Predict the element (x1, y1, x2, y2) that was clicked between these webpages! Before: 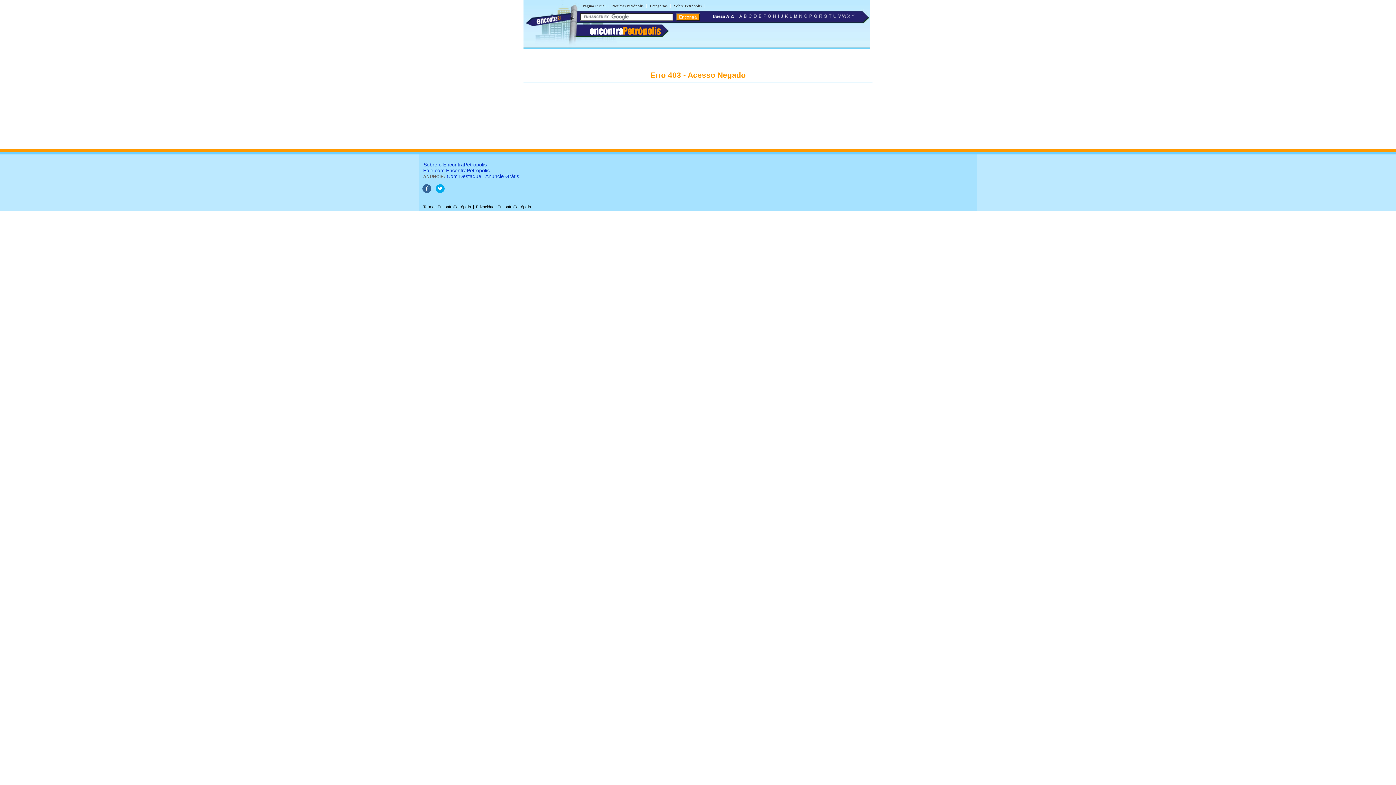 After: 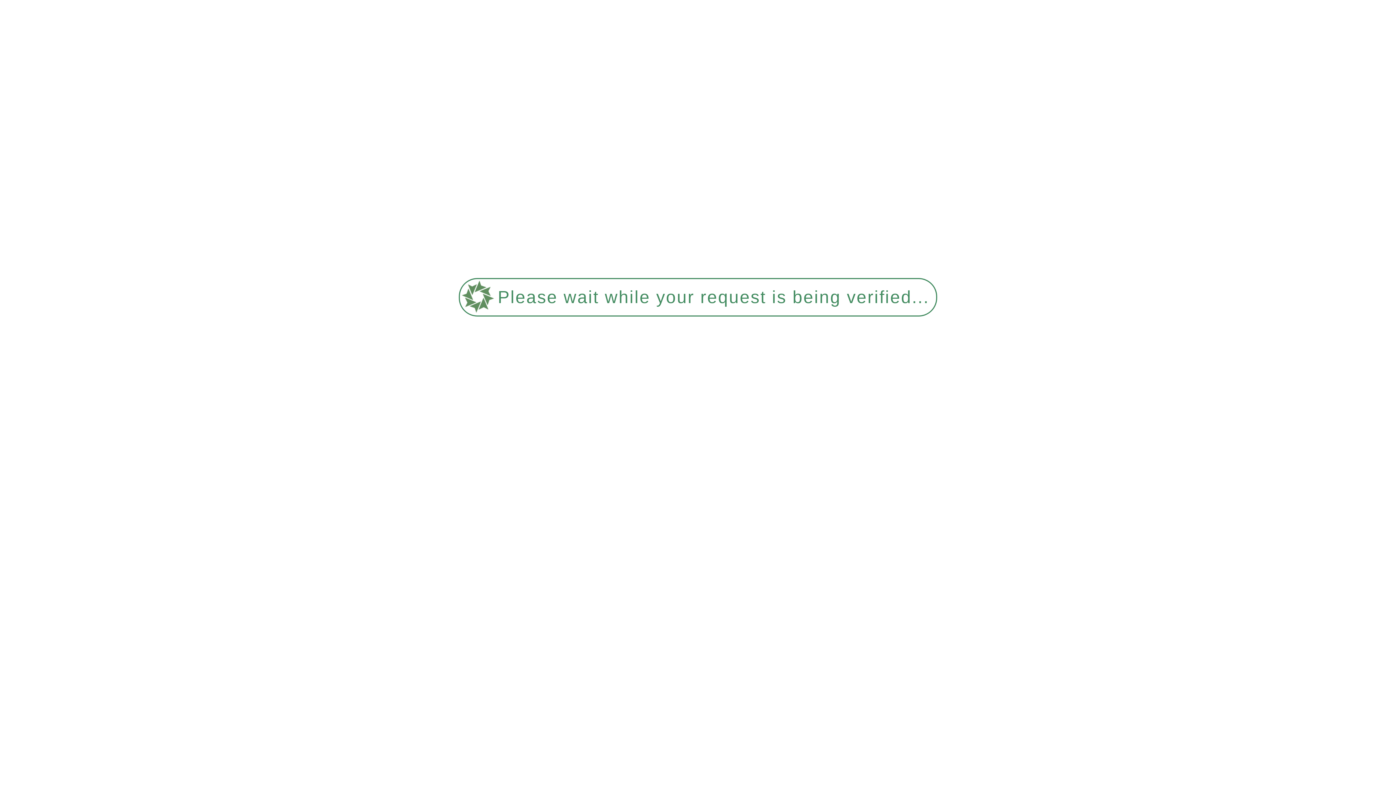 Action: bbox: (846, 15, 851, 20)